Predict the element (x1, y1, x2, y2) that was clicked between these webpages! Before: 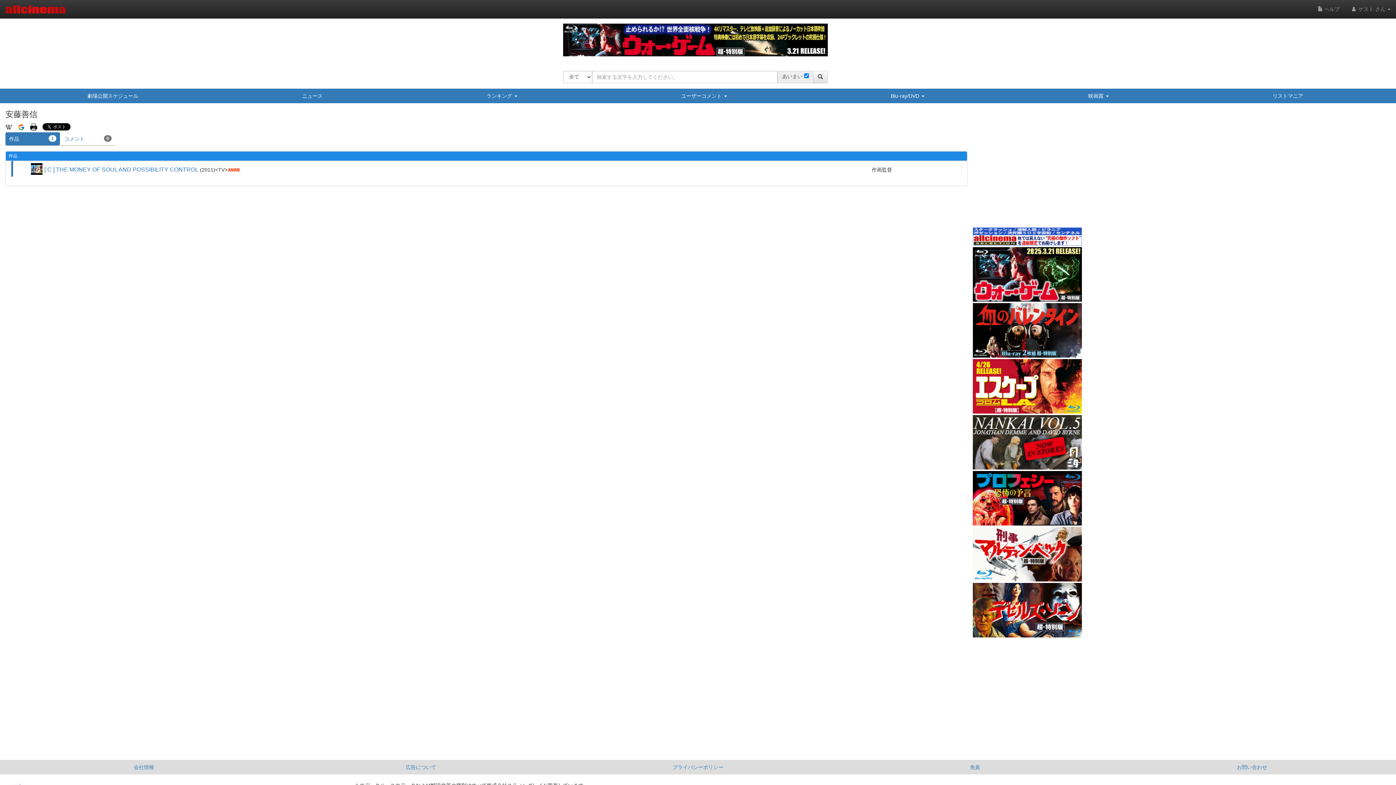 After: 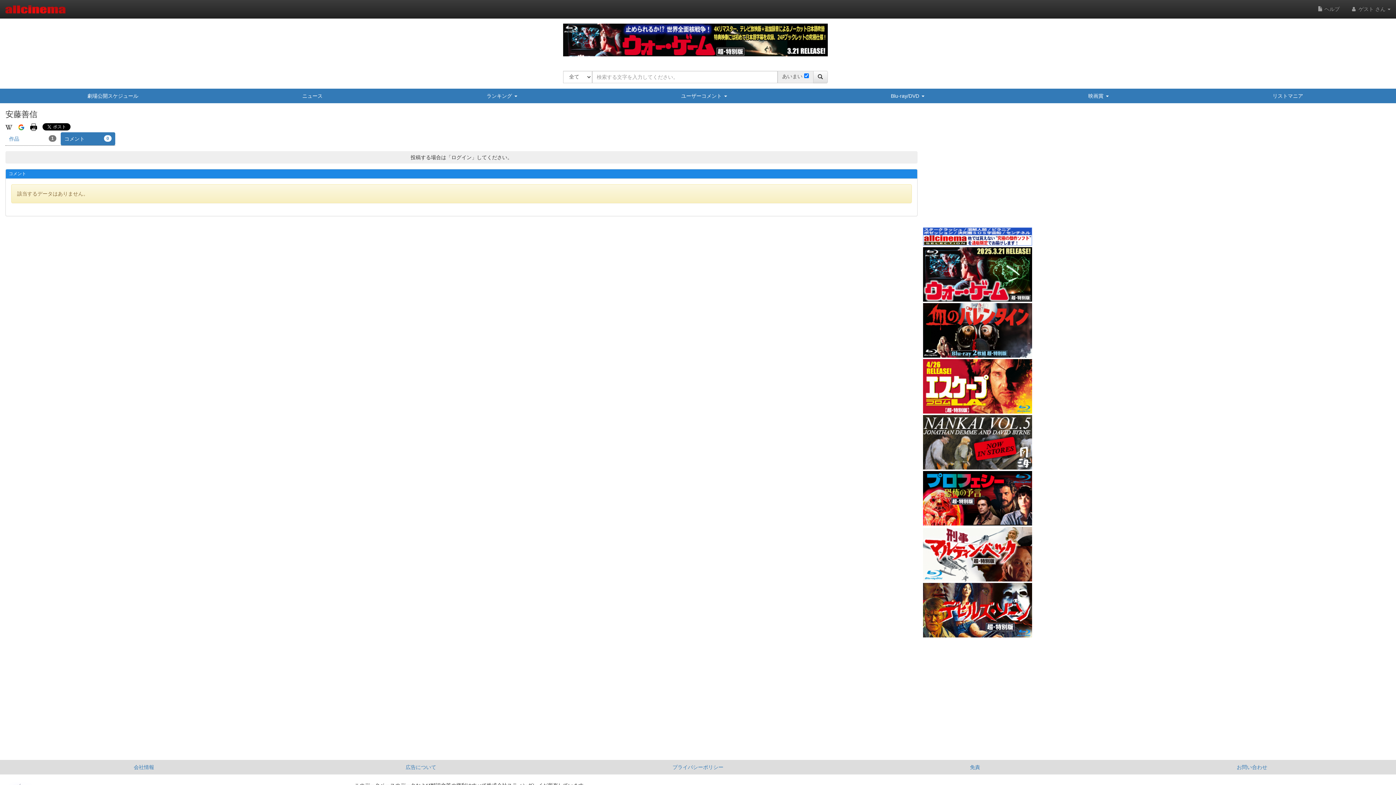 Action: label: コメント
0 bbox: (60, 132, 115, 145)